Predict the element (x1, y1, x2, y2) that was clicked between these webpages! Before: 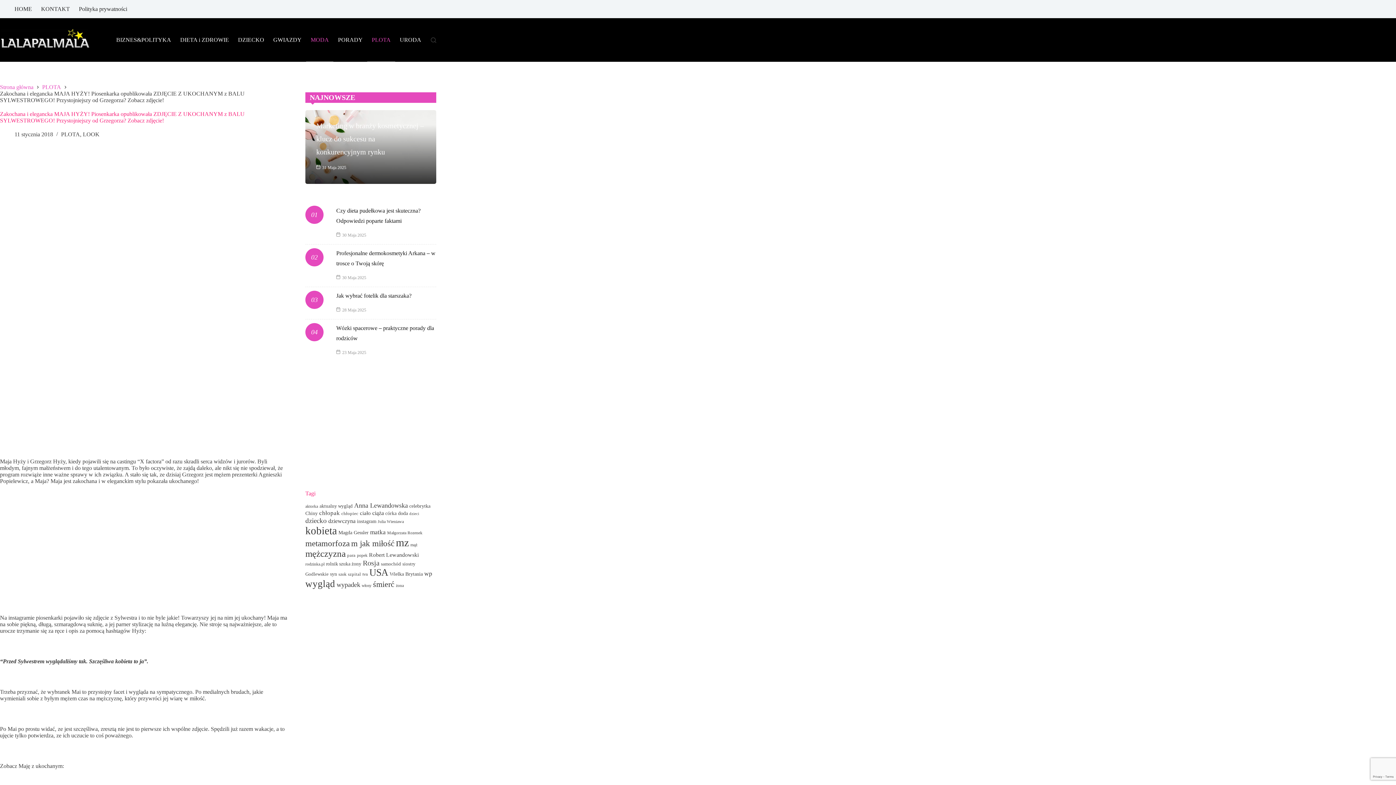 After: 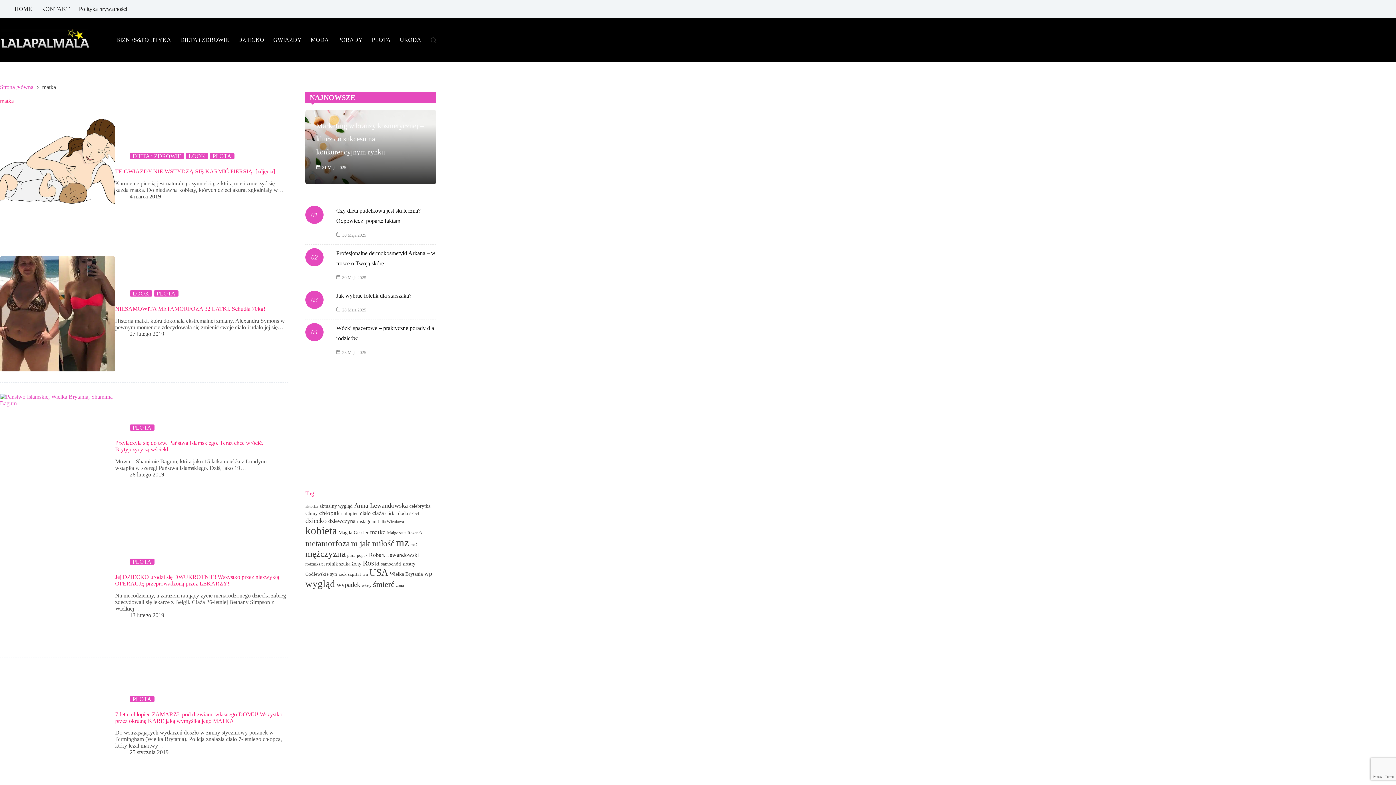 Action: bbox: (370, 529, 385, 536) label: matka (51 elementów)